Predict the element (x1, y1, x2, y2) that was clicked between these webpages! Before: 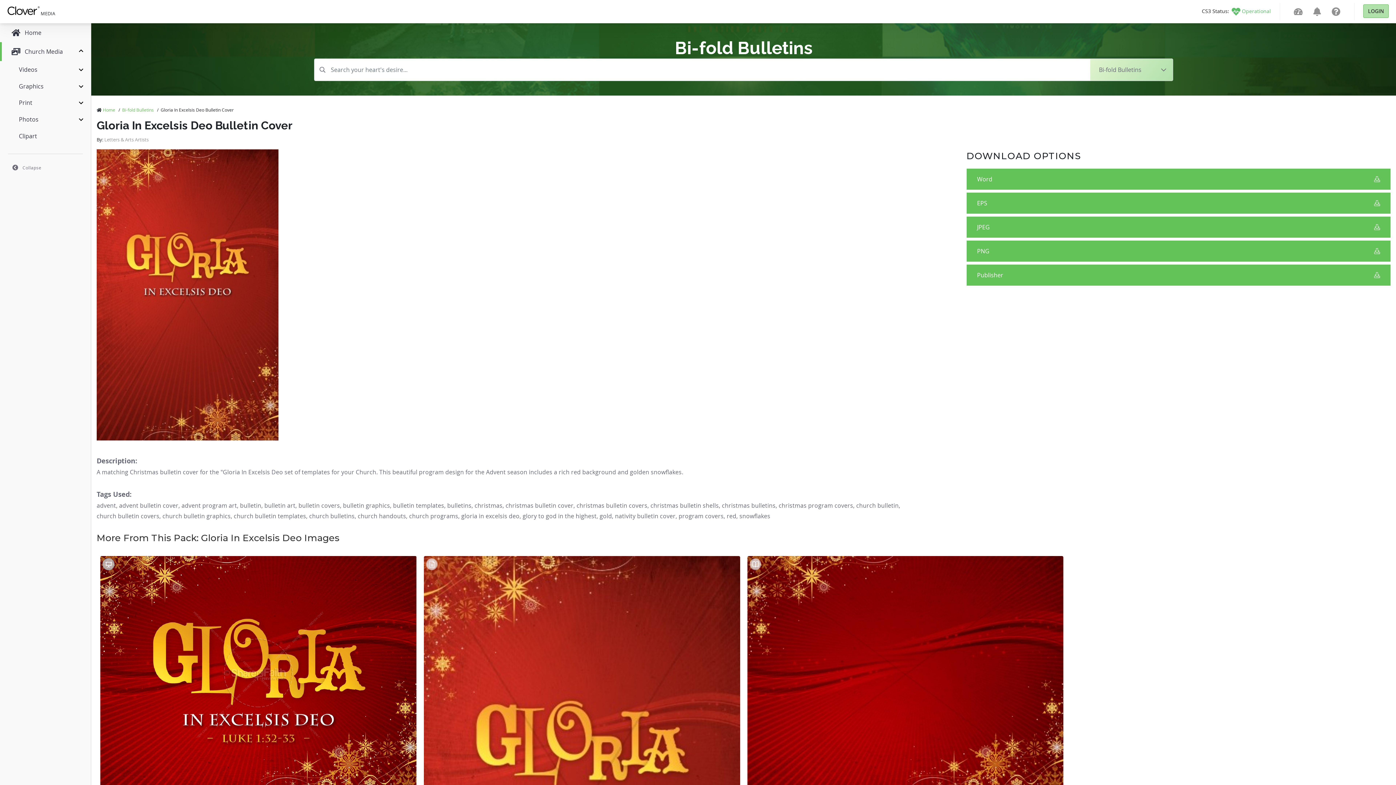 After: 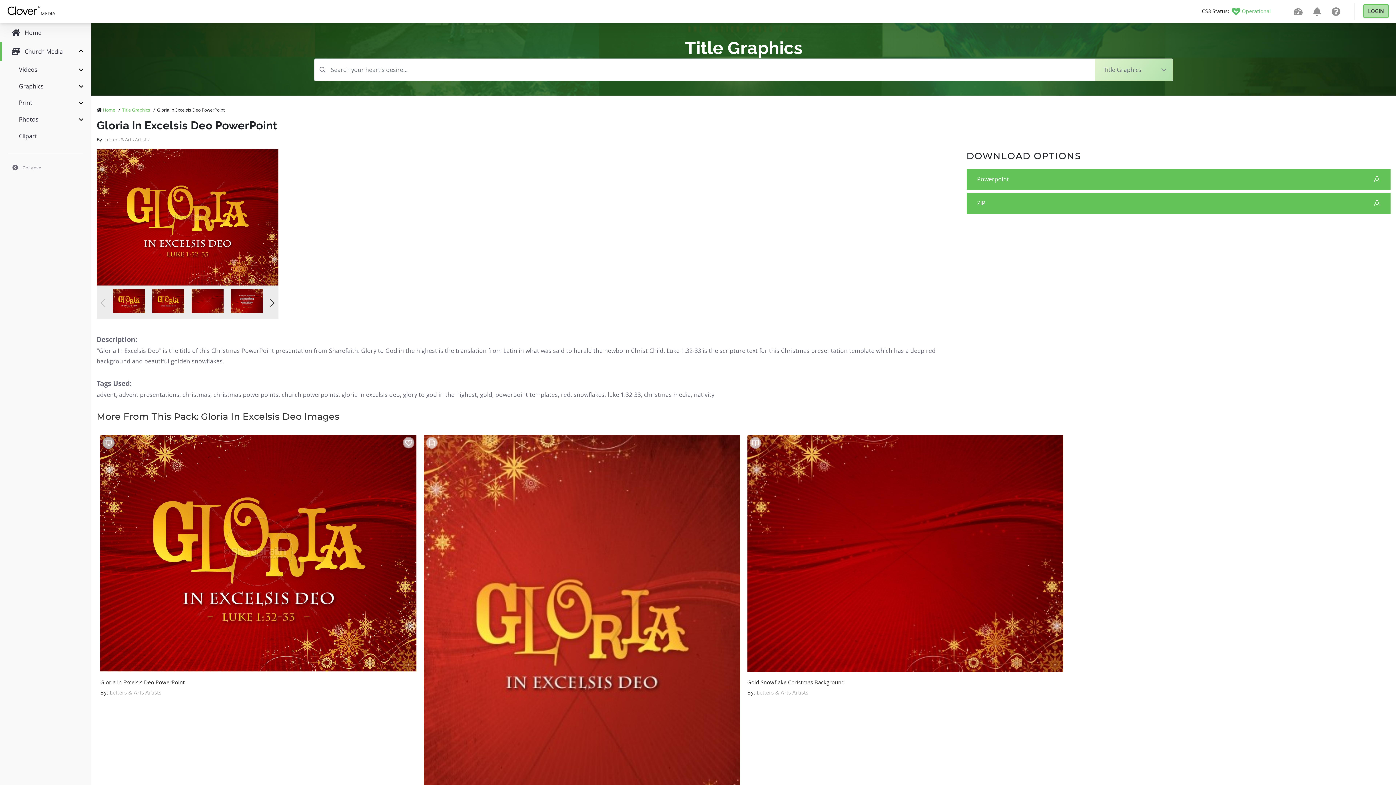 Action: label: Gloria In Excelsis Deo PowerPoint

By: Letters & Arts Artists bbox: (100, 556, 416, 824)